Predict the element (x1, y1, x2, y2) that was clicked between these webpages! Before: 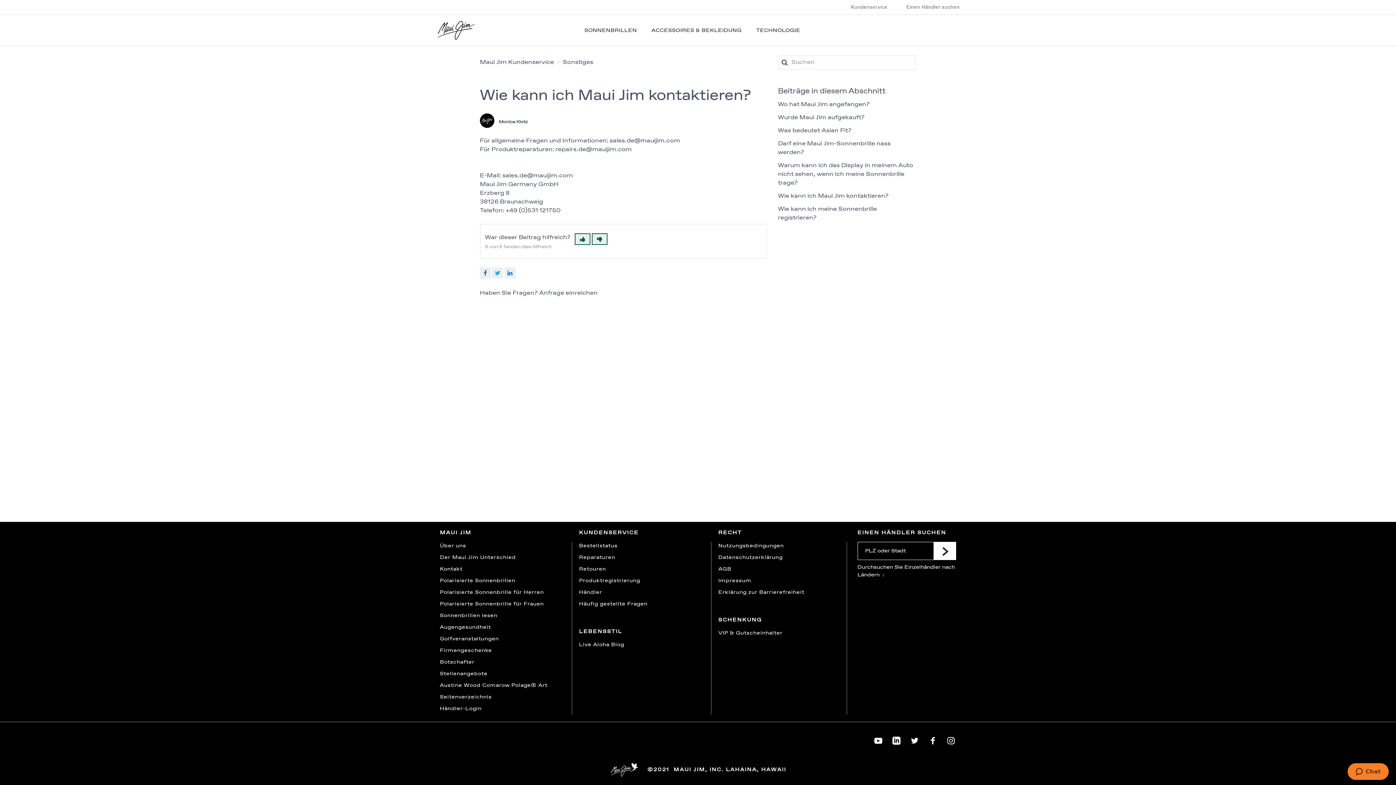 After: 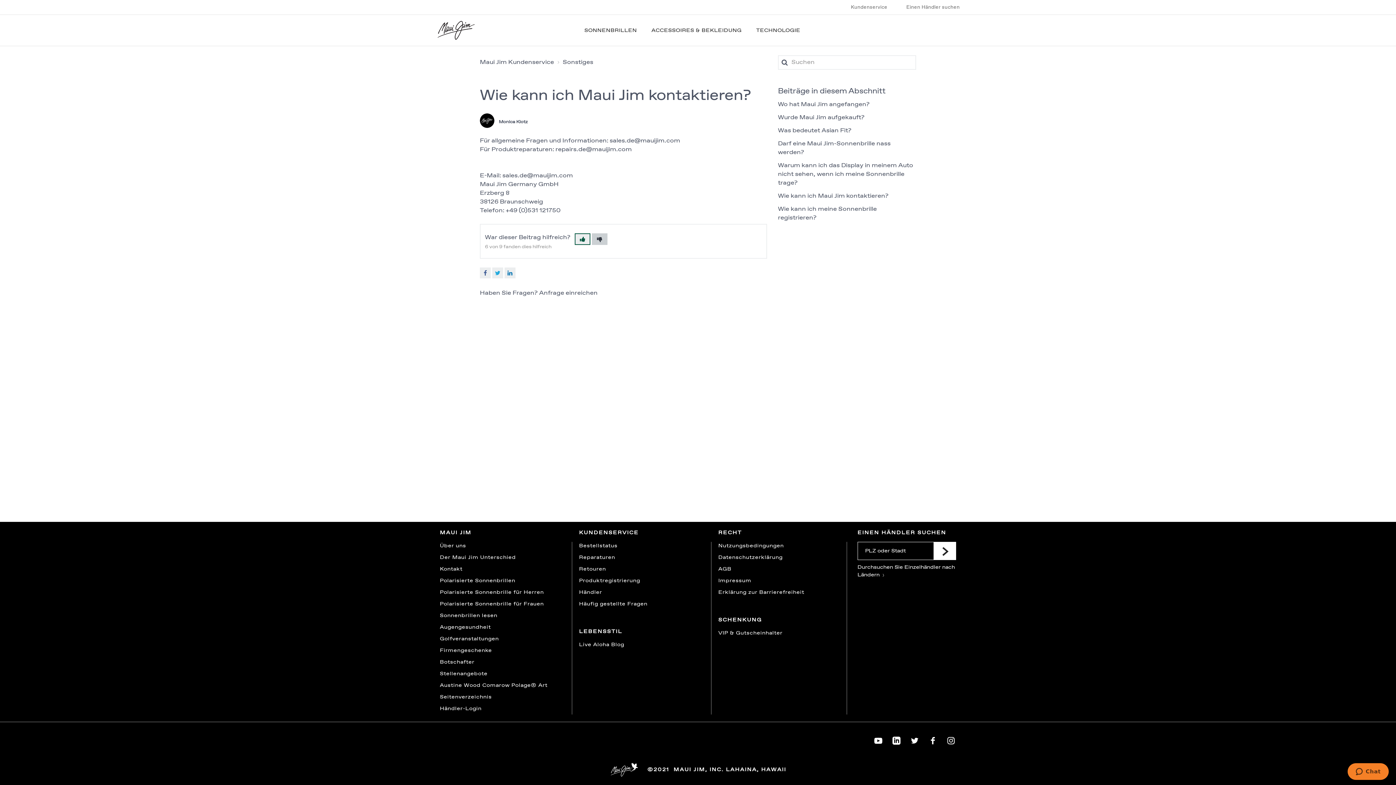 Action: bbox: (592, 233, 607, 245)